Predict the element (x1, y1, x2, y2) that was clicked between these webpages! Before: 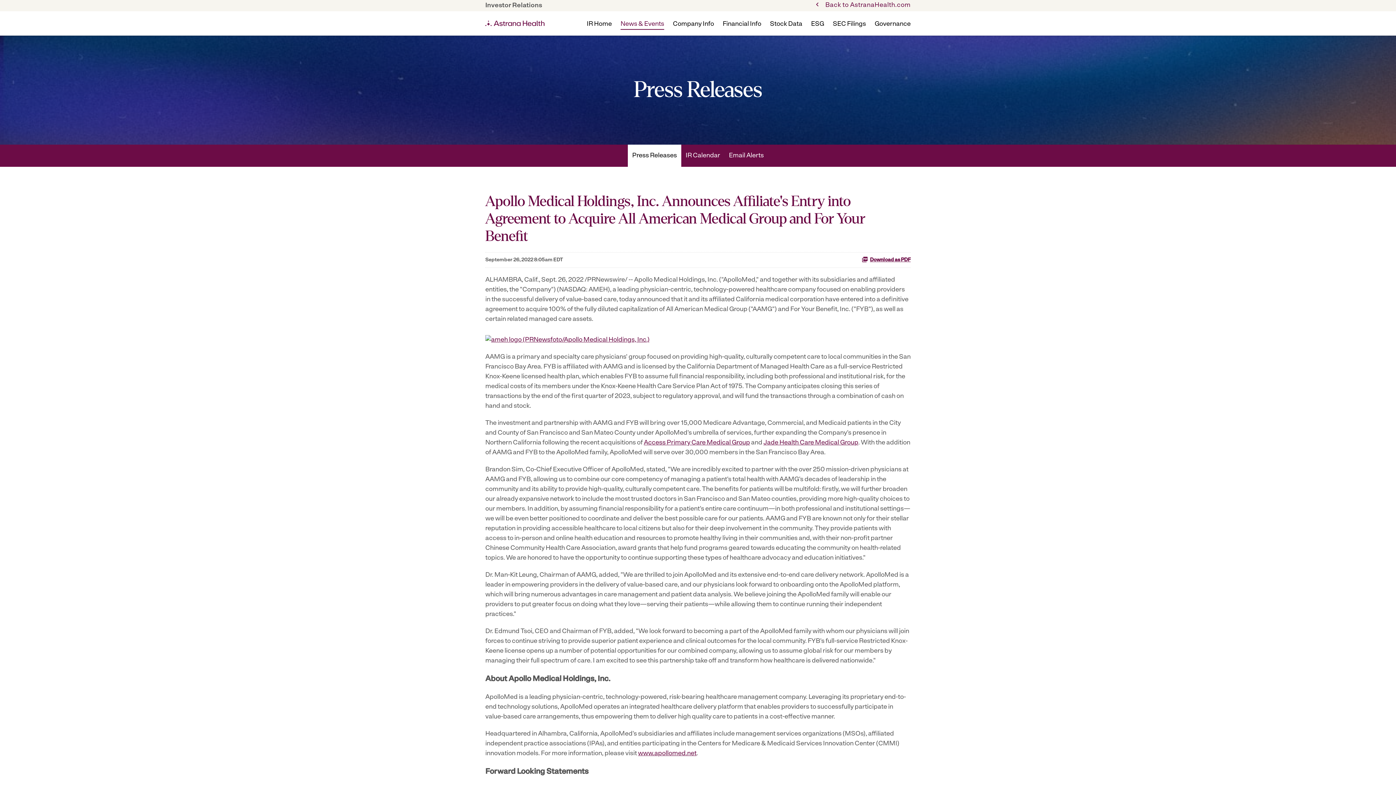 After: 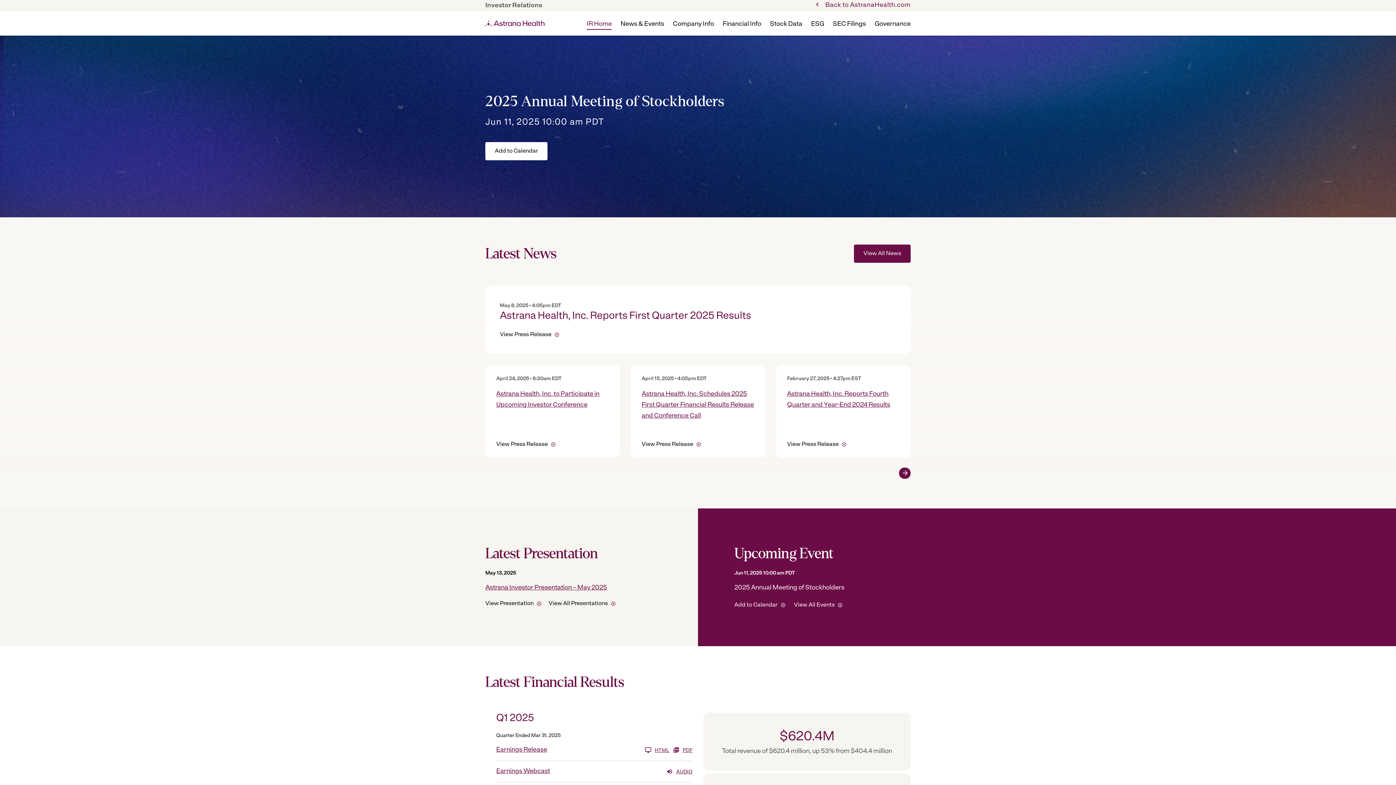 Action: bbox: (485, 18, 544, 28)